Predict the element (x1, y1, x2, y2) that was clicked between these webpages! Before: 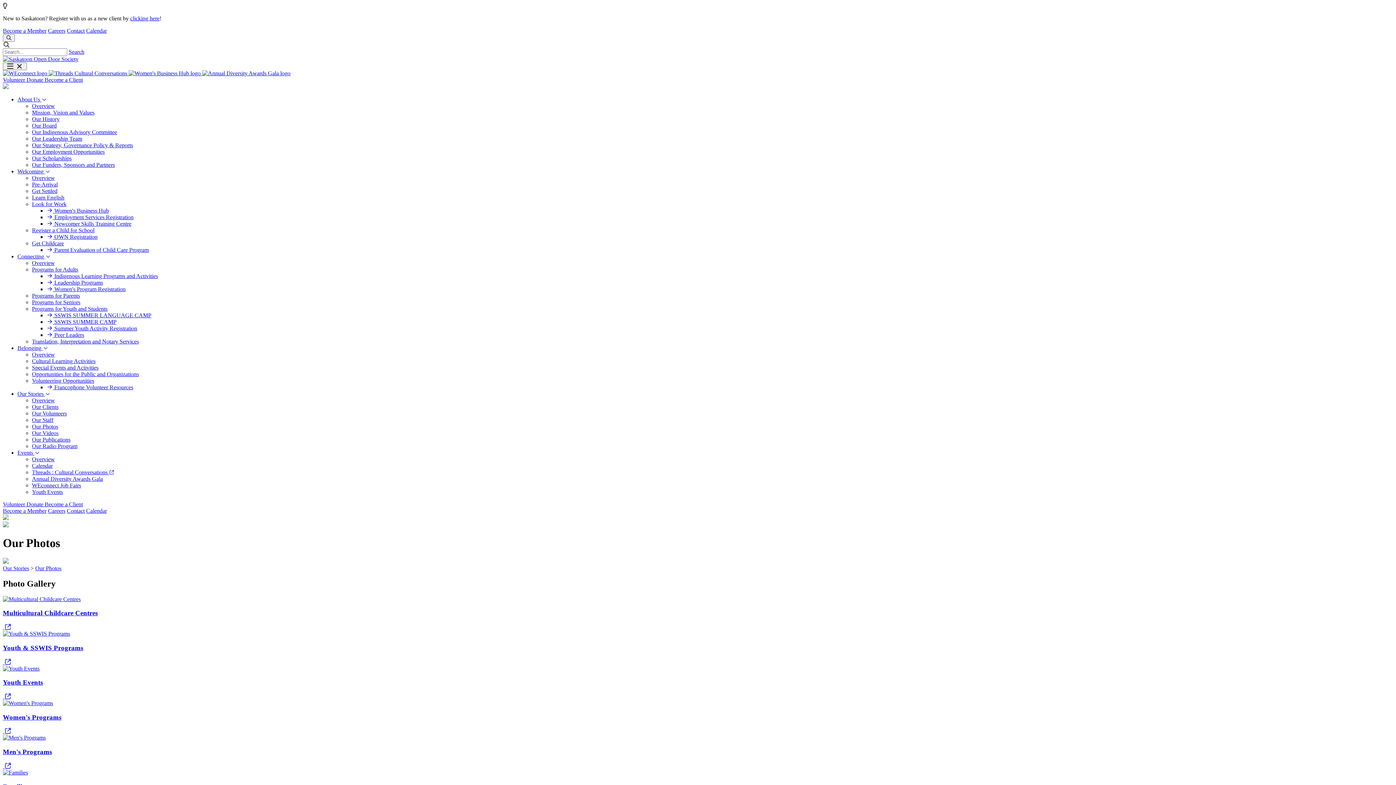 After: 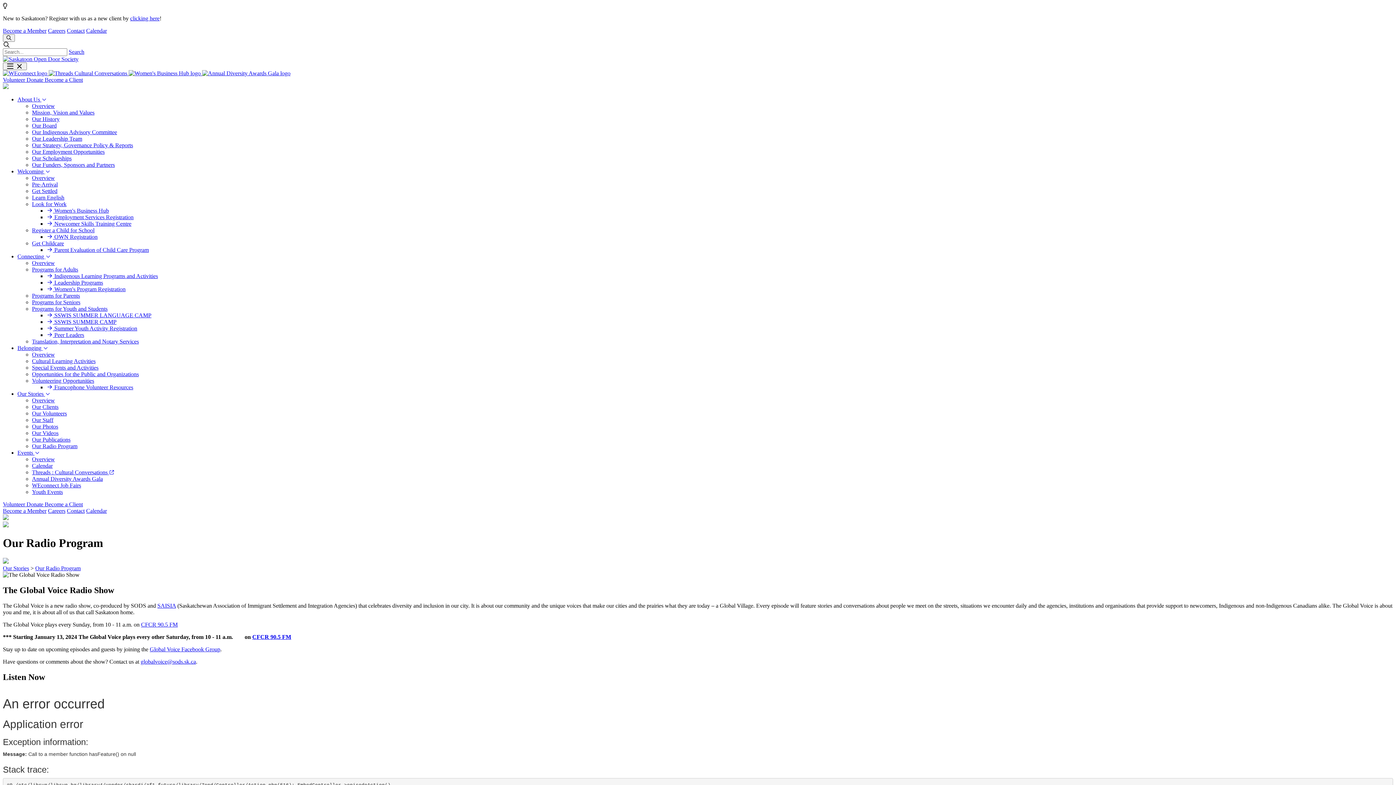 Action: bbox: (32, 443, 77, 449) label: Our Radio Program